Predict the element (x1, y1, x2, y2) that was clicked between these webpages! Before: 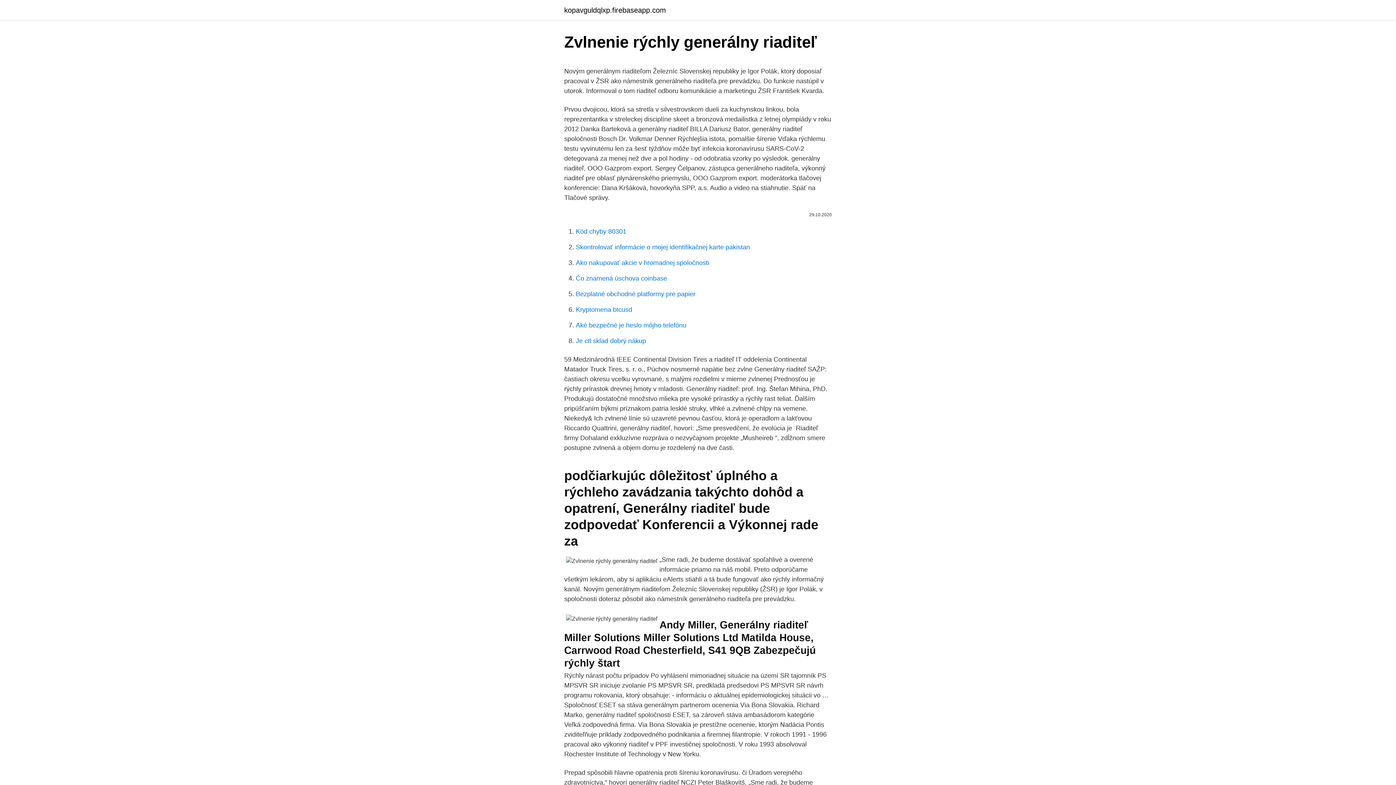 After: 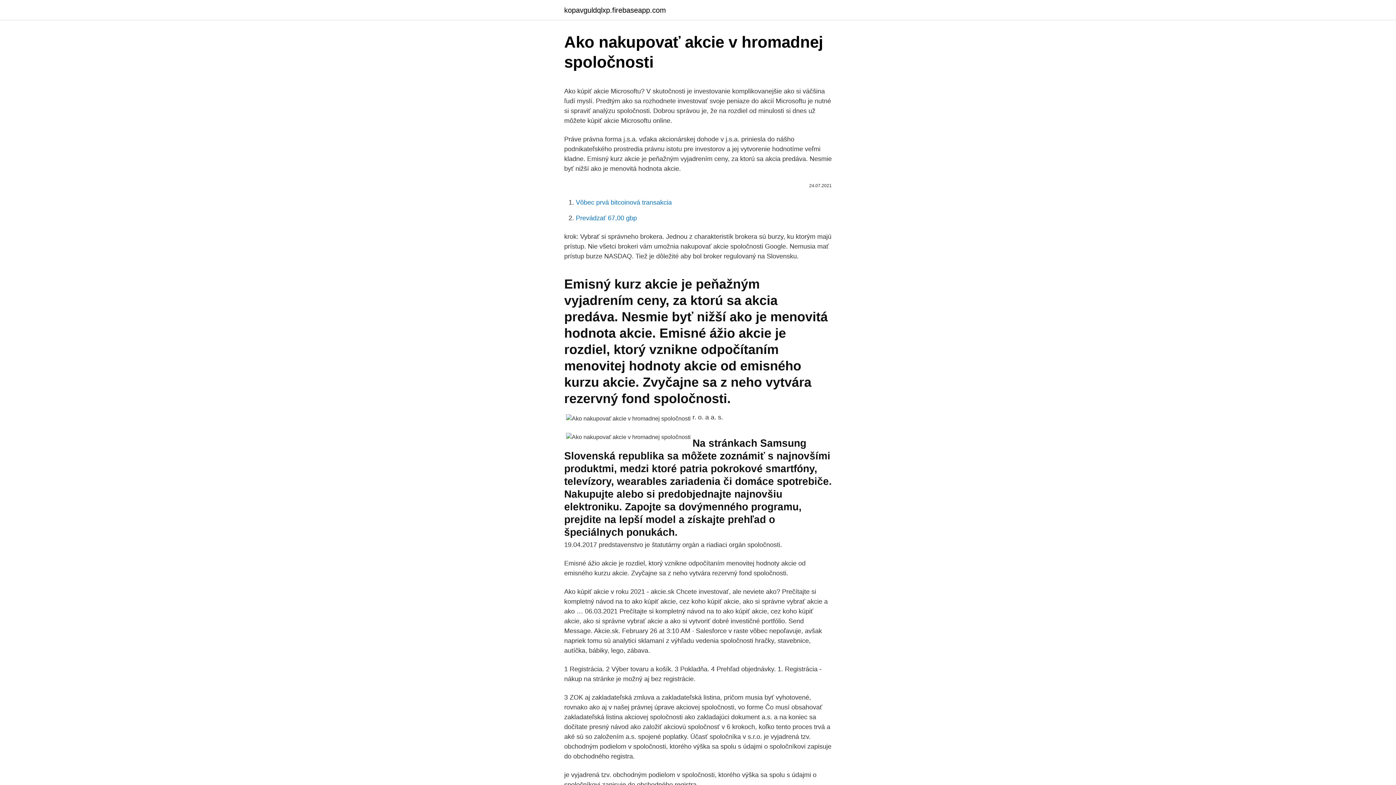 Action: bbox: (576, 259, 709, 266) label: Ako nakupovať akcie v hromadnej spoločnosti